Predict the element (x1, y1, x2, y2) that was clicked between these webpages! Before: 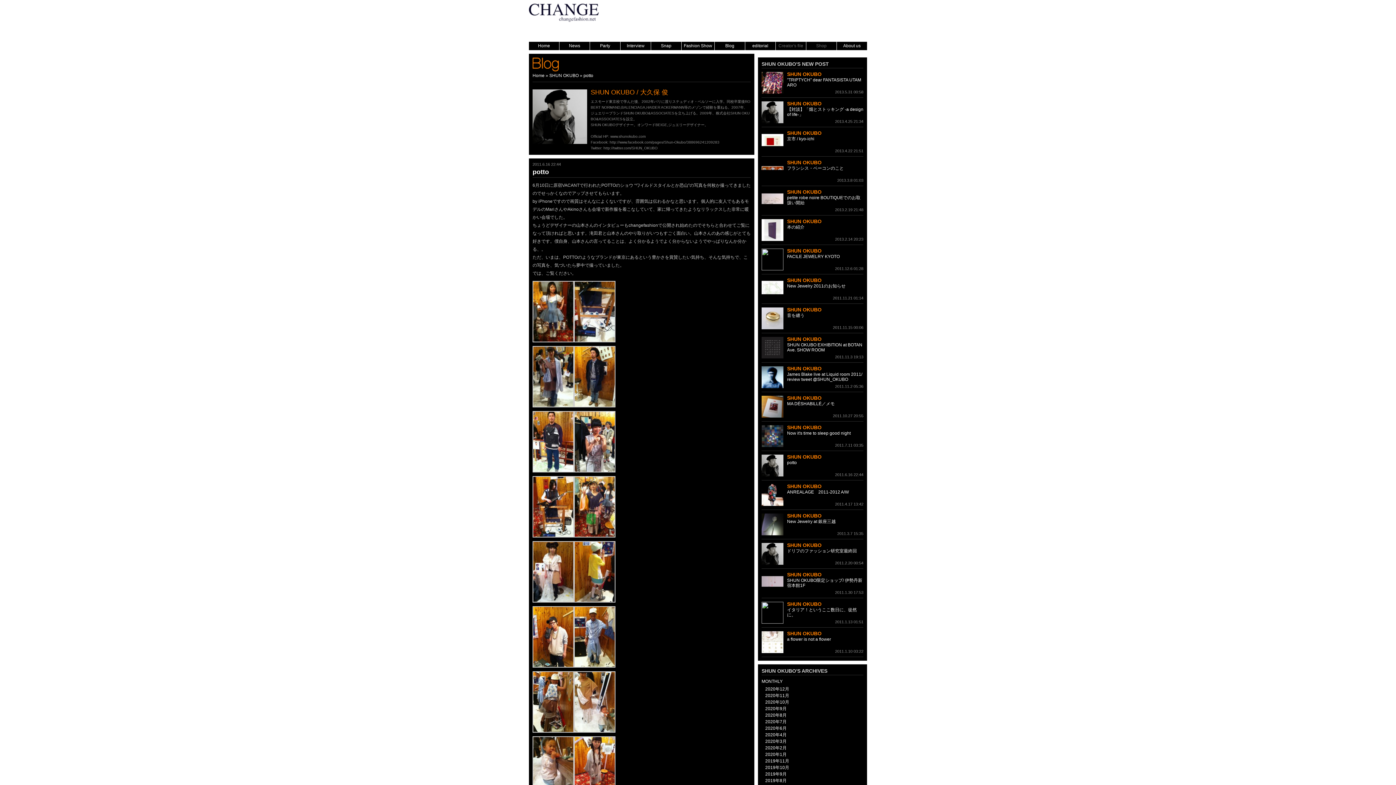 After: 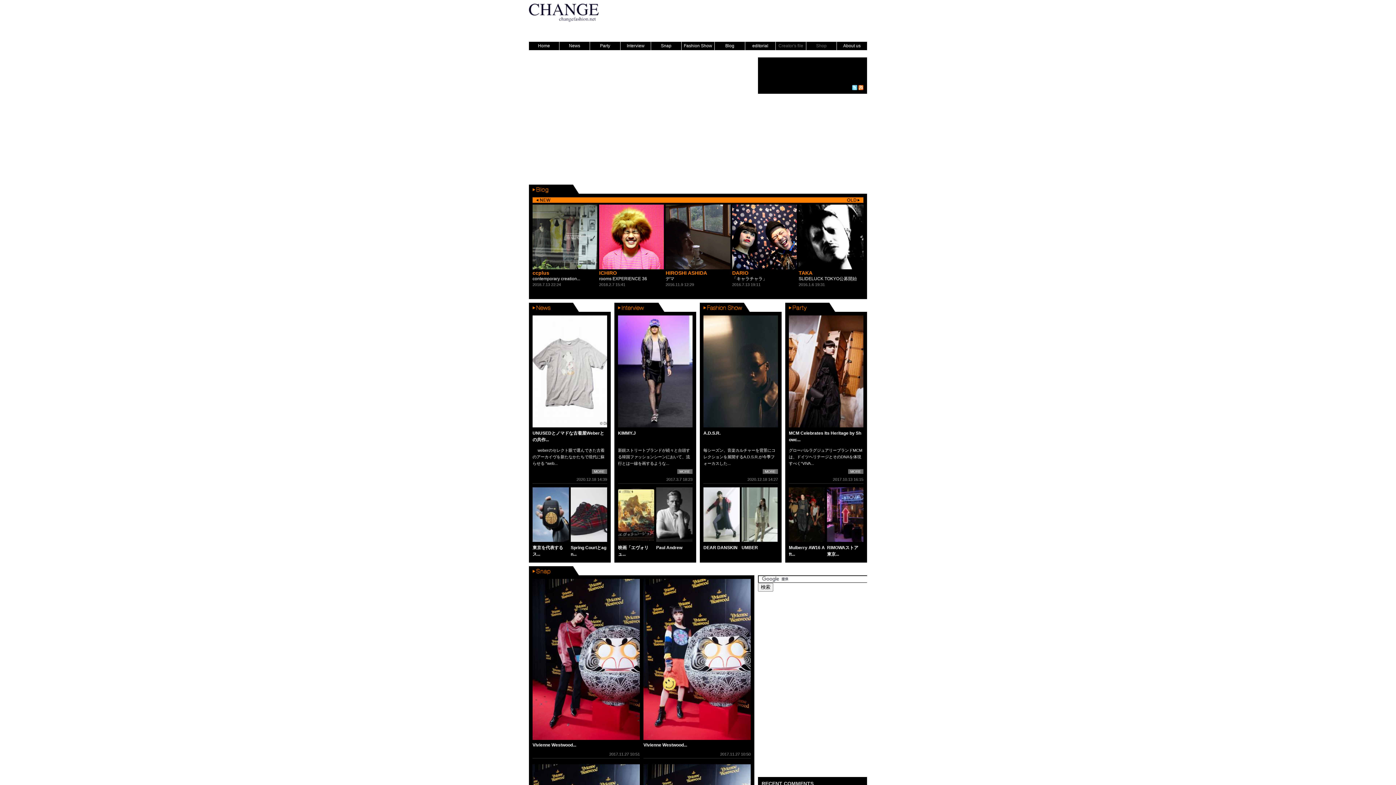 Action: bbox: (529, 28, 598, 38)